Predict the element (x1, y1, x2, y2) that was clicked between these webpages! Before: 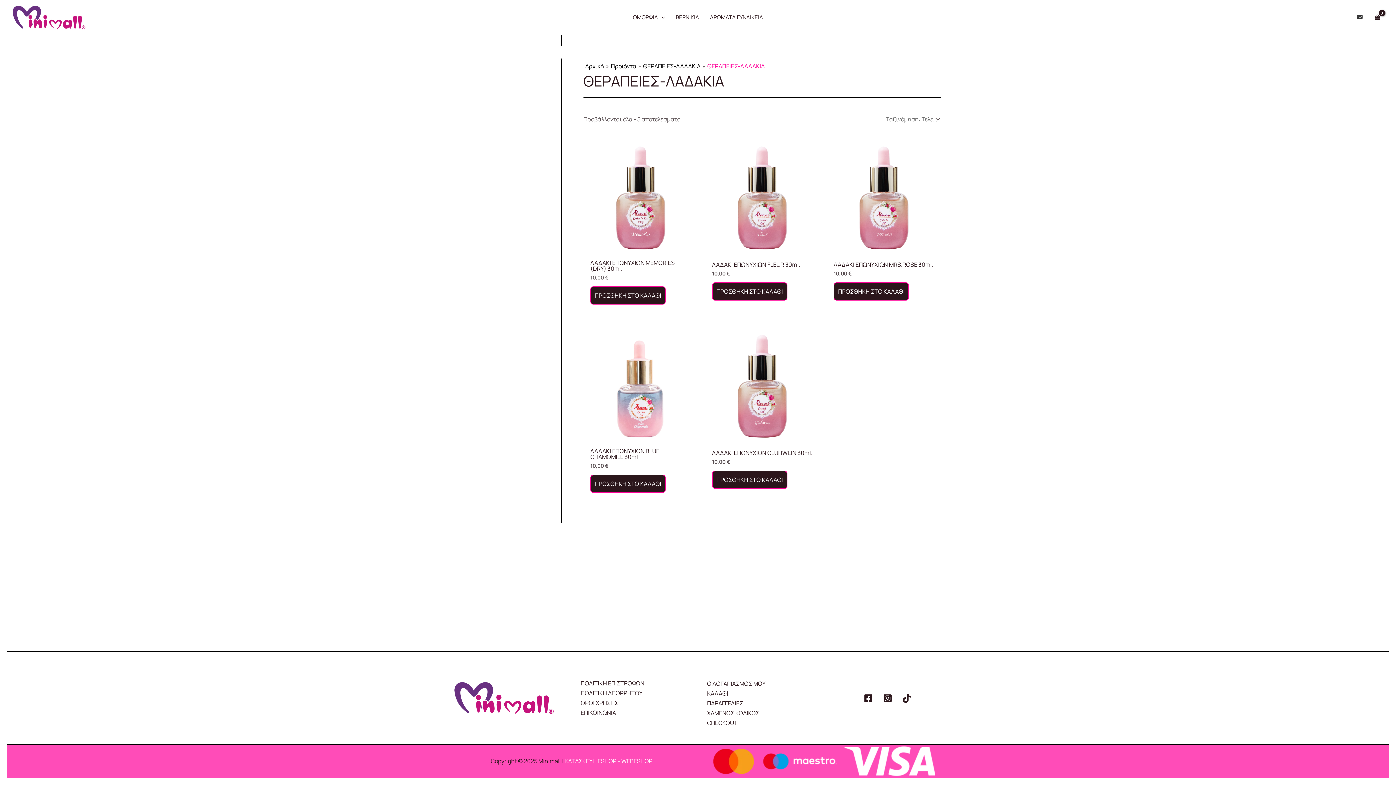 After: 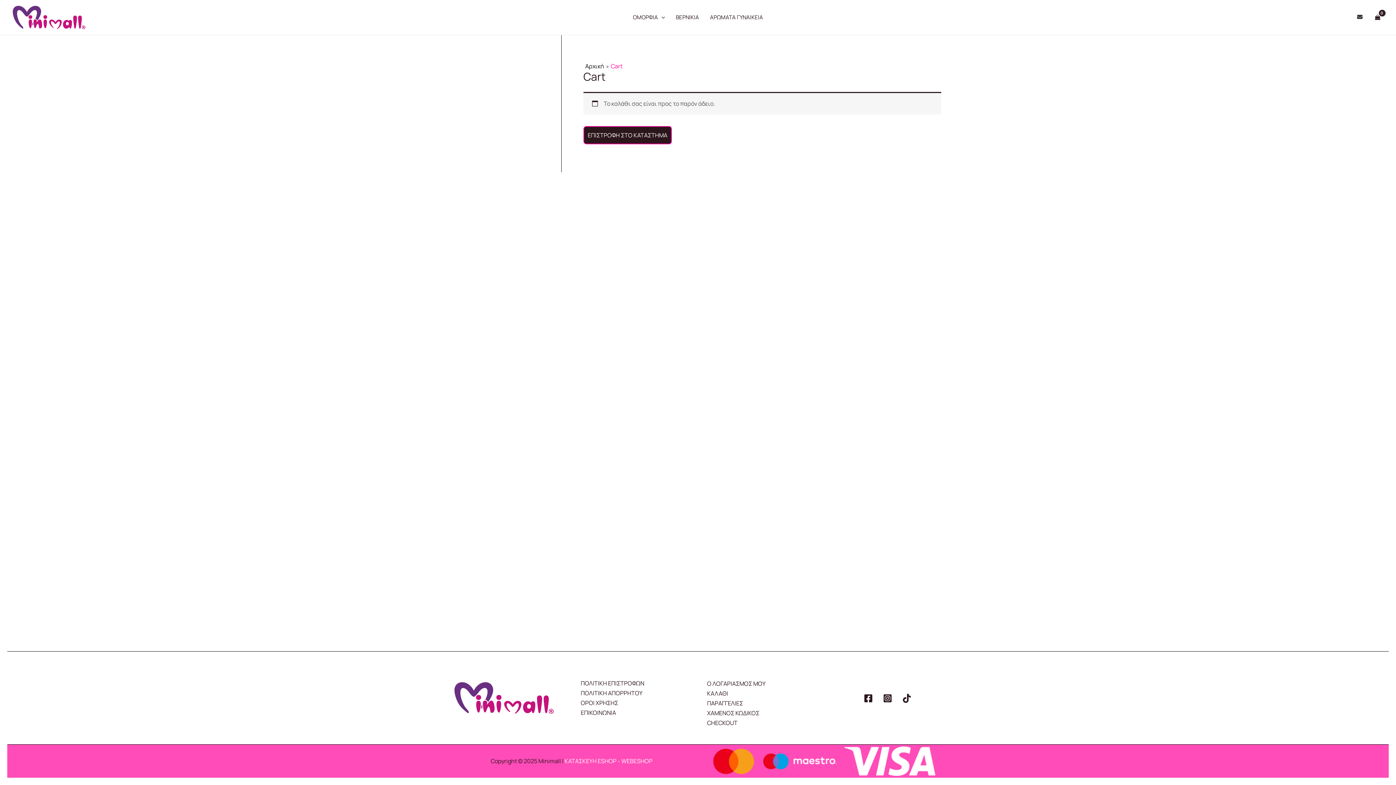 Action: label: ΚΑΛΑΘΙ bbox: (707, 689, 728, 697)